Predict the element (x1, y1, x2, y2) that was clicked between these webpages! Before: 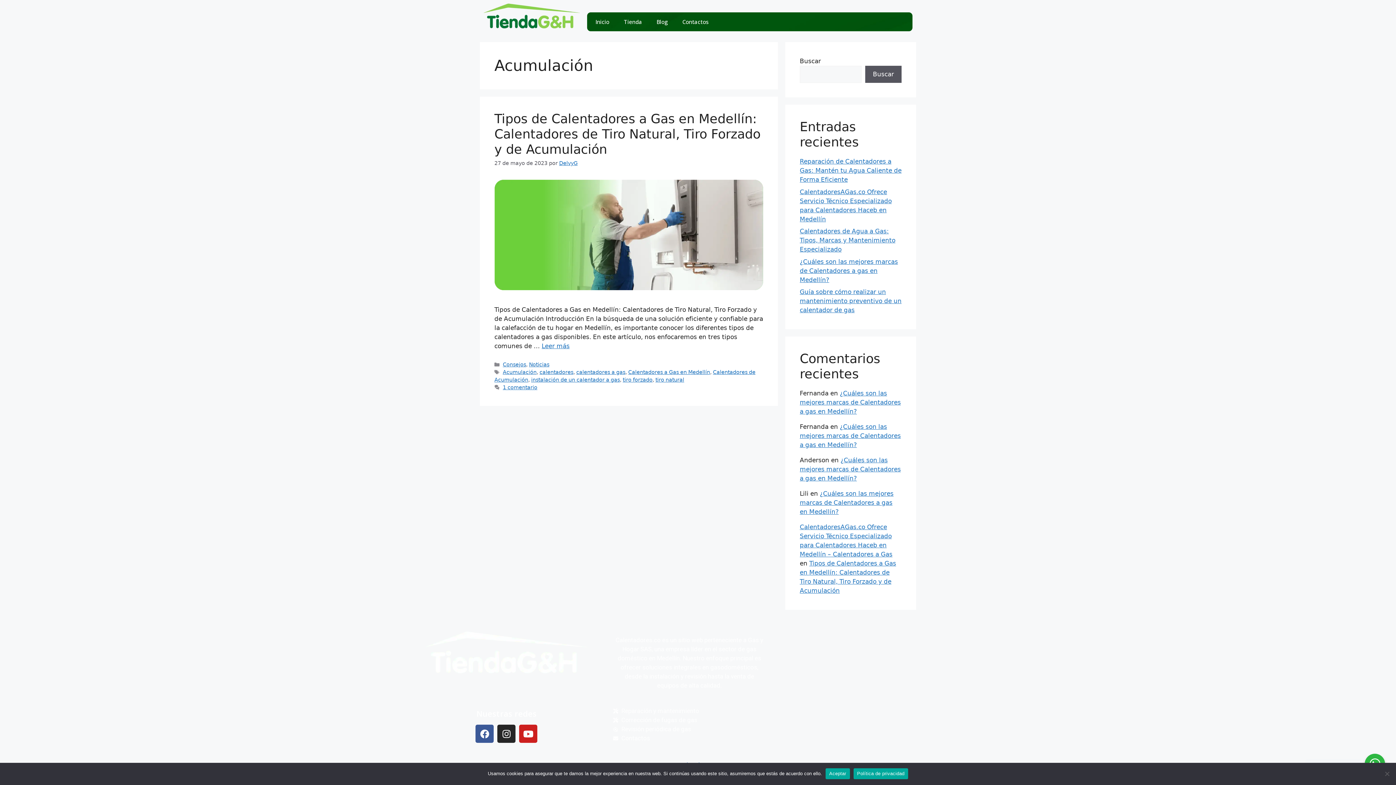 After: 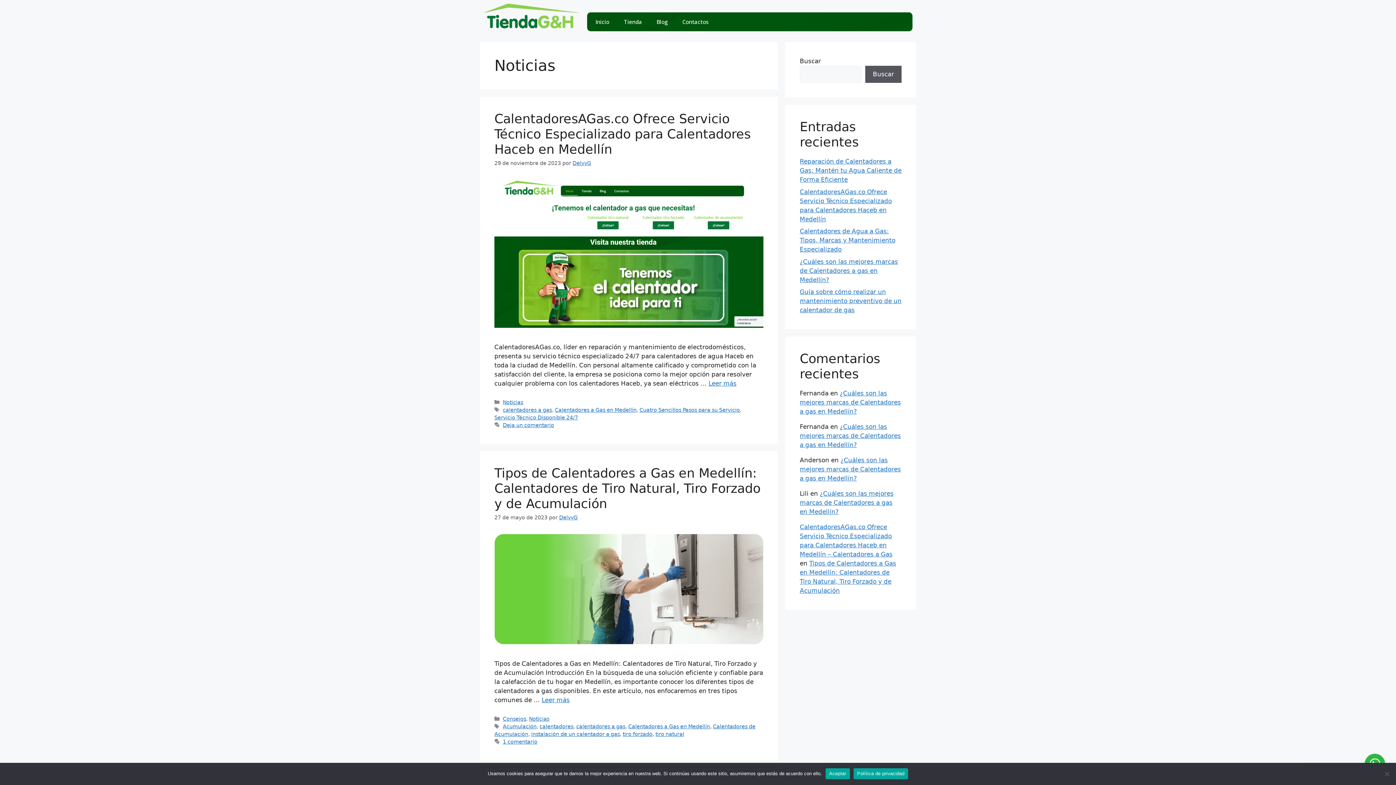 Action: label: Noticias bbox: (529, 361, 549, 367)